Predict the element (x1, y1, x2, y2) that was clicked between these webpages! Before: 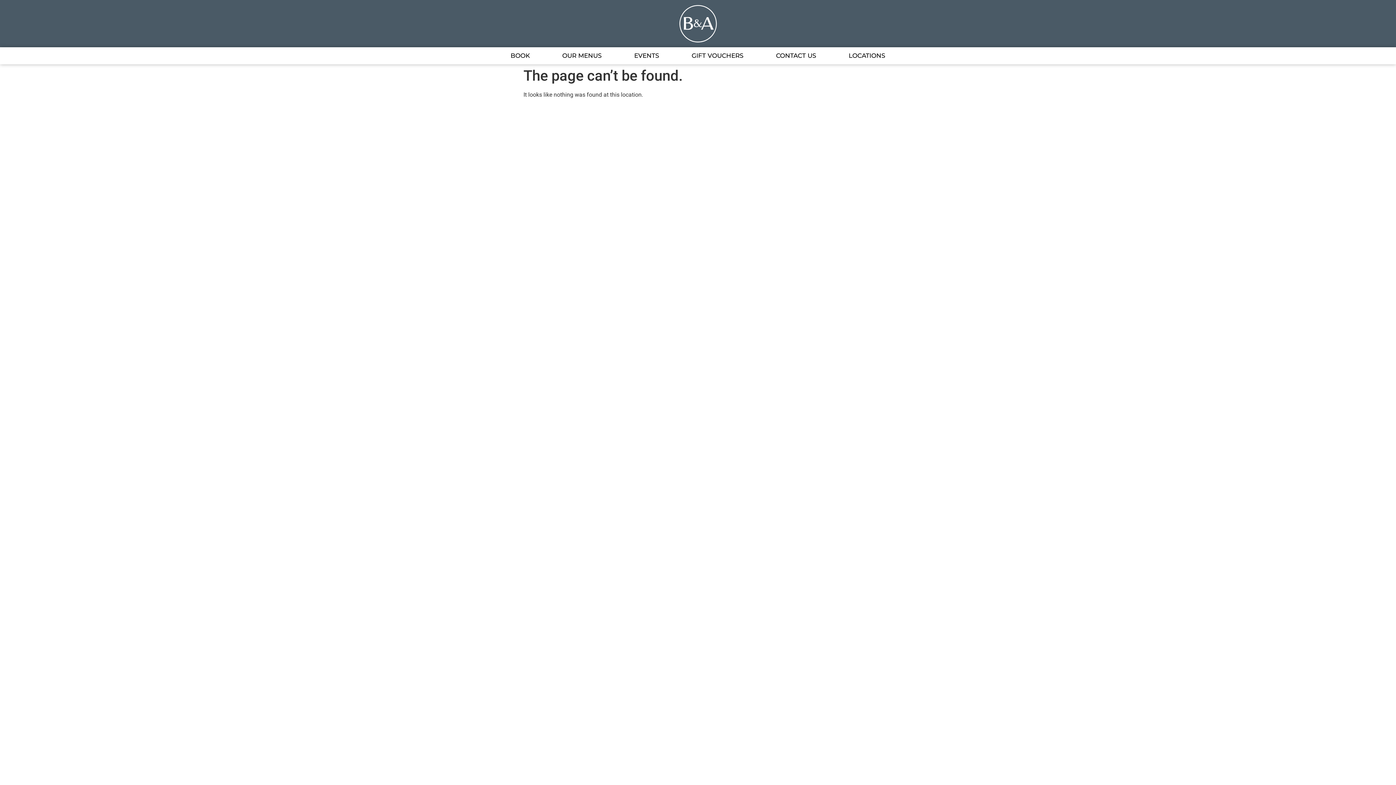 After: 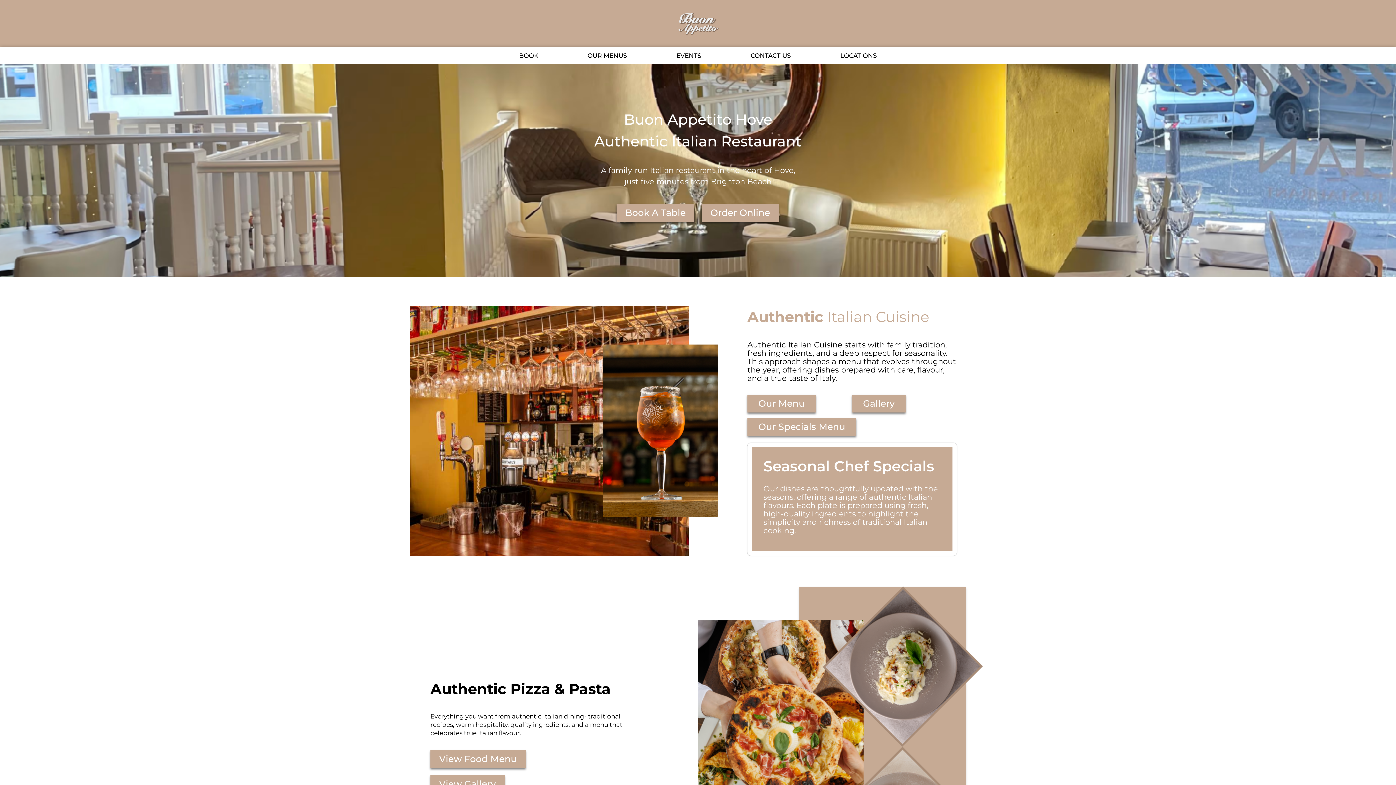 Action: bbox: (675, 50, 760, 60) label: GIFT VOUCHERS